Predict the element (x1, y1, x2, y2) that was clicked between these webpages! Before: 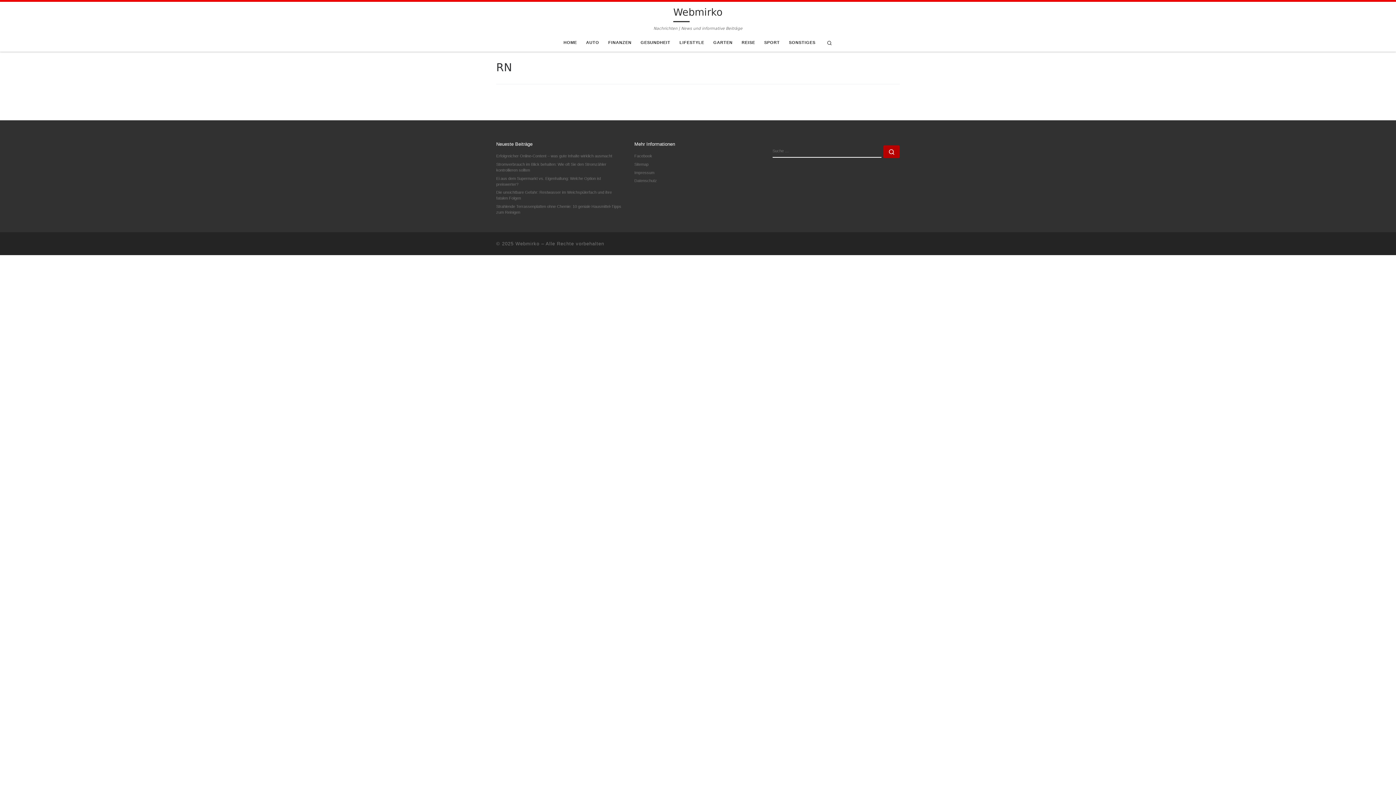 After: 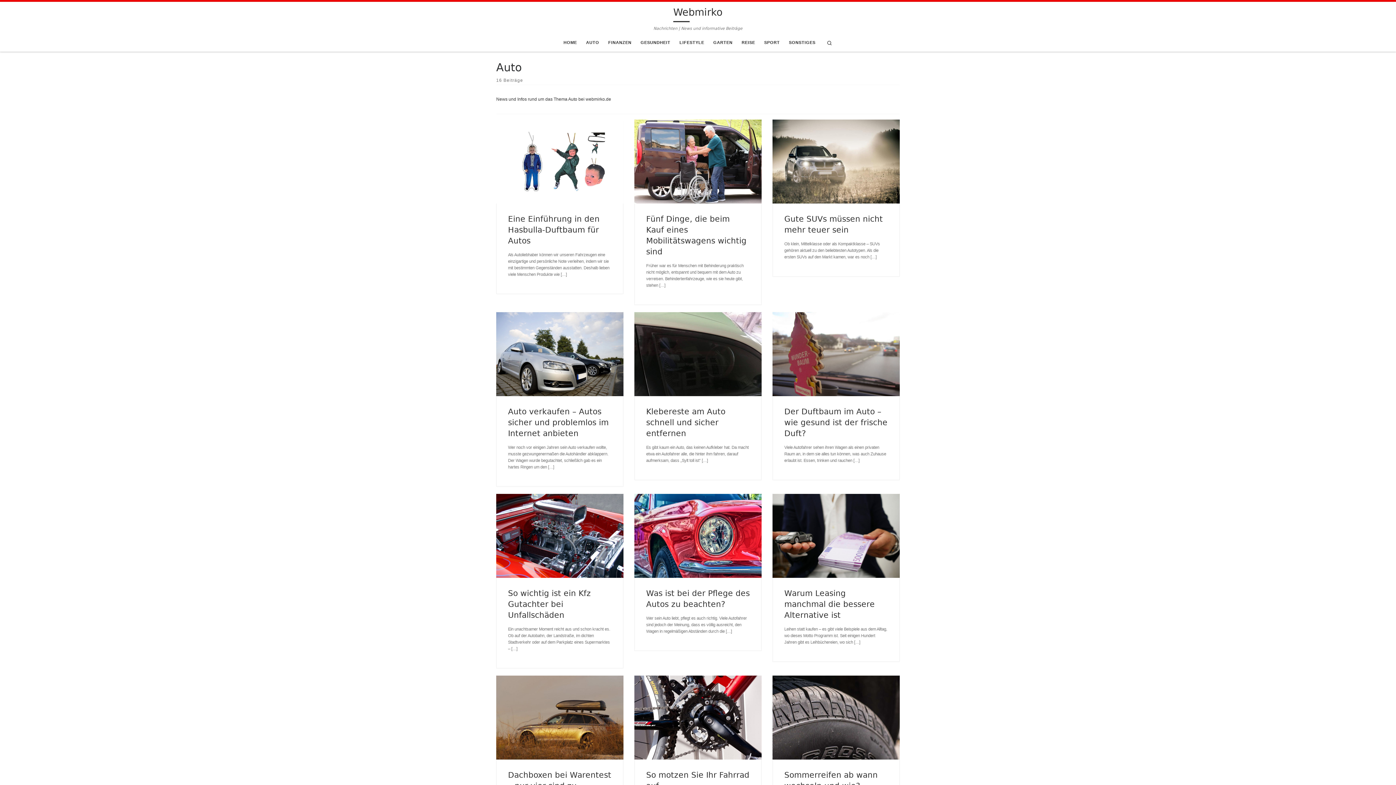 Action: bbox: (583, 36, 601, 49) label: AUTO